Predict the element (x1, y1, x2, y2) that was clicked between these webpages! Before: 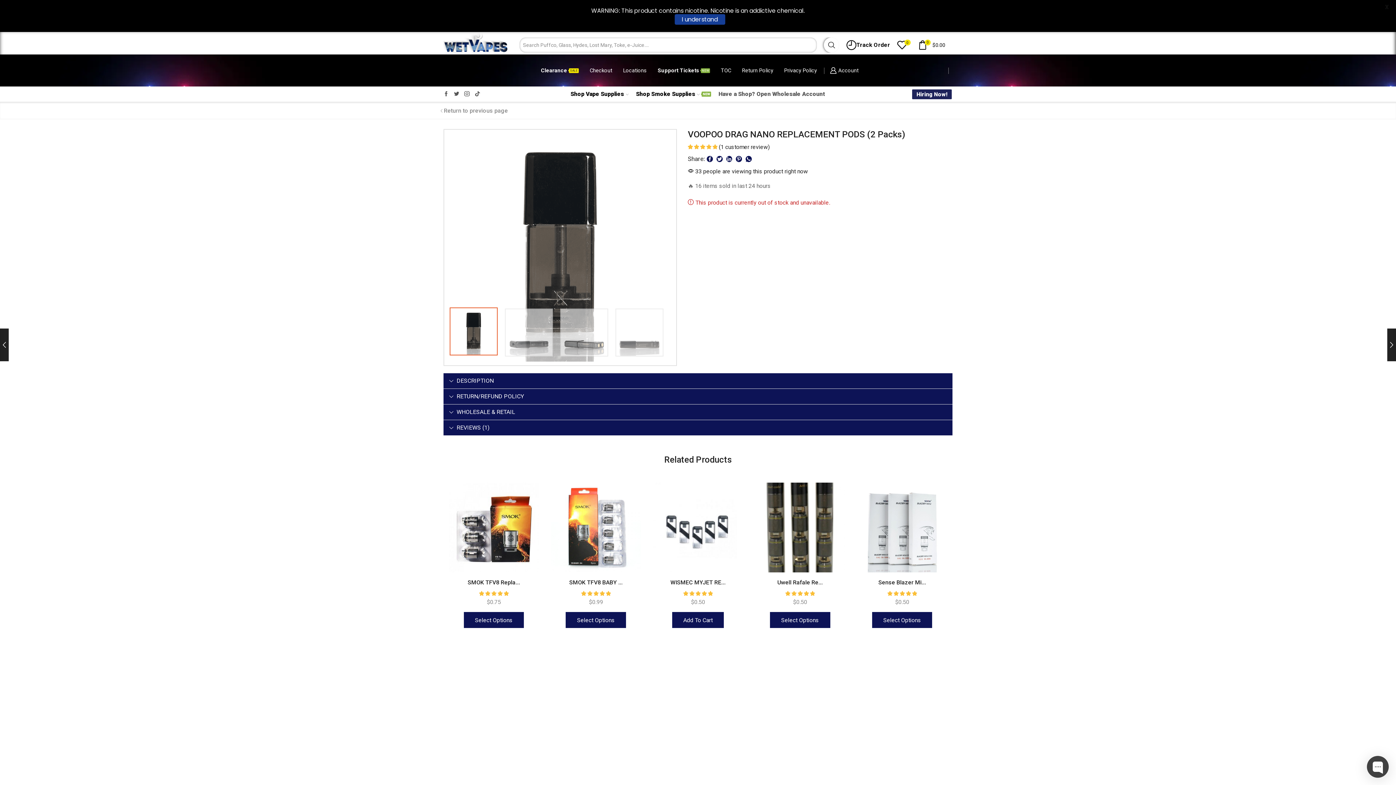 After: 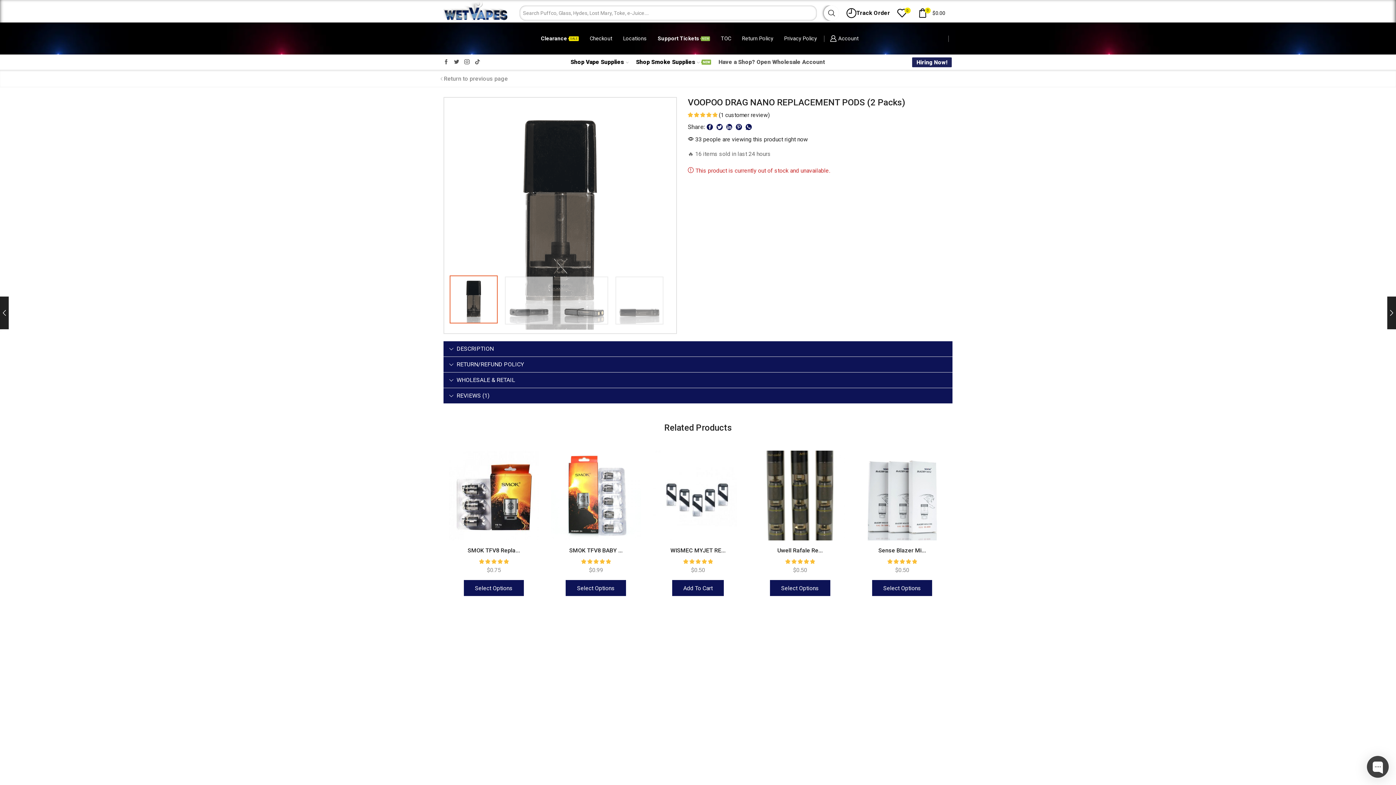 Action: bbox: (674, 14, 725, 24) label: I understand